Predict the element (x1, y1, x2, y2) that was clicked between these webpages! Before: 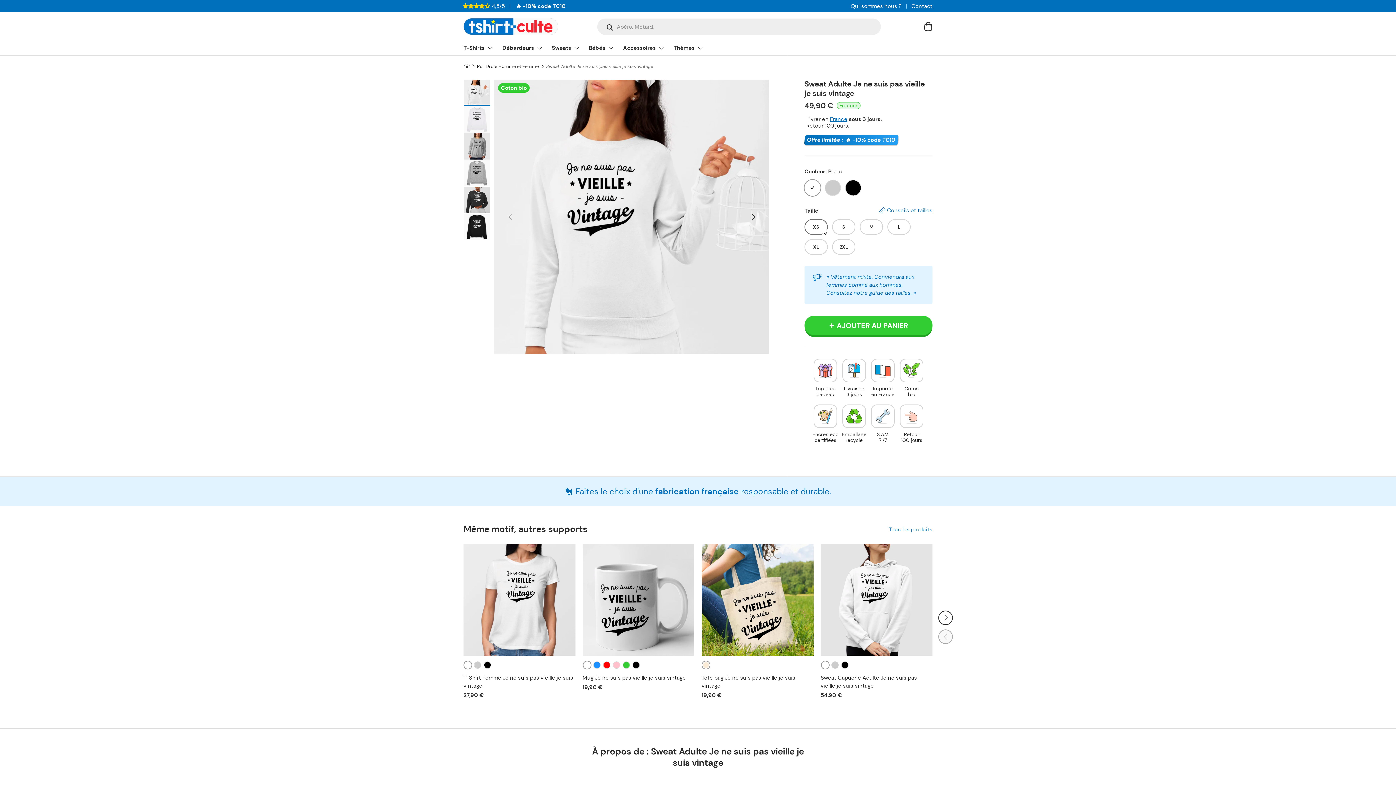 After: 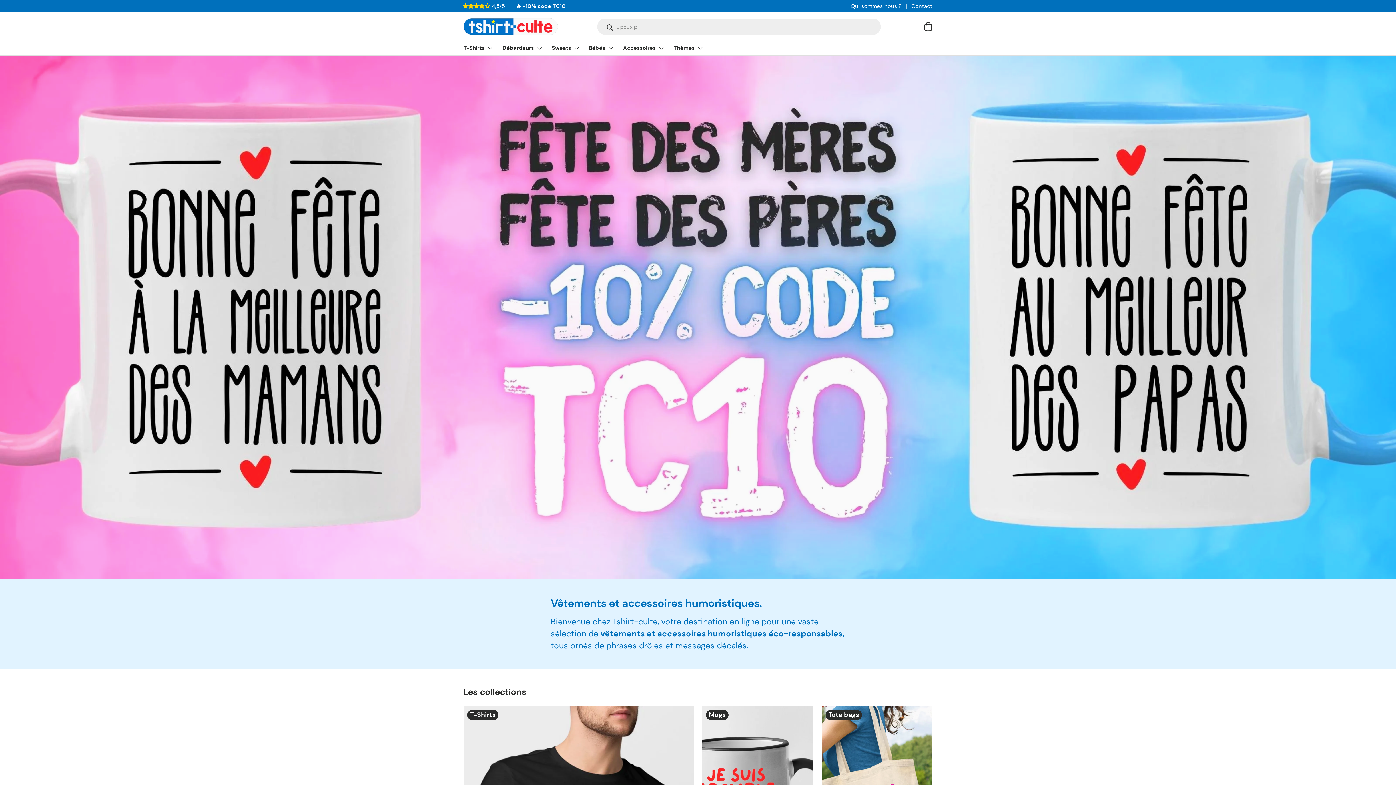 Action: bbox: (463, 62, 469, 69)